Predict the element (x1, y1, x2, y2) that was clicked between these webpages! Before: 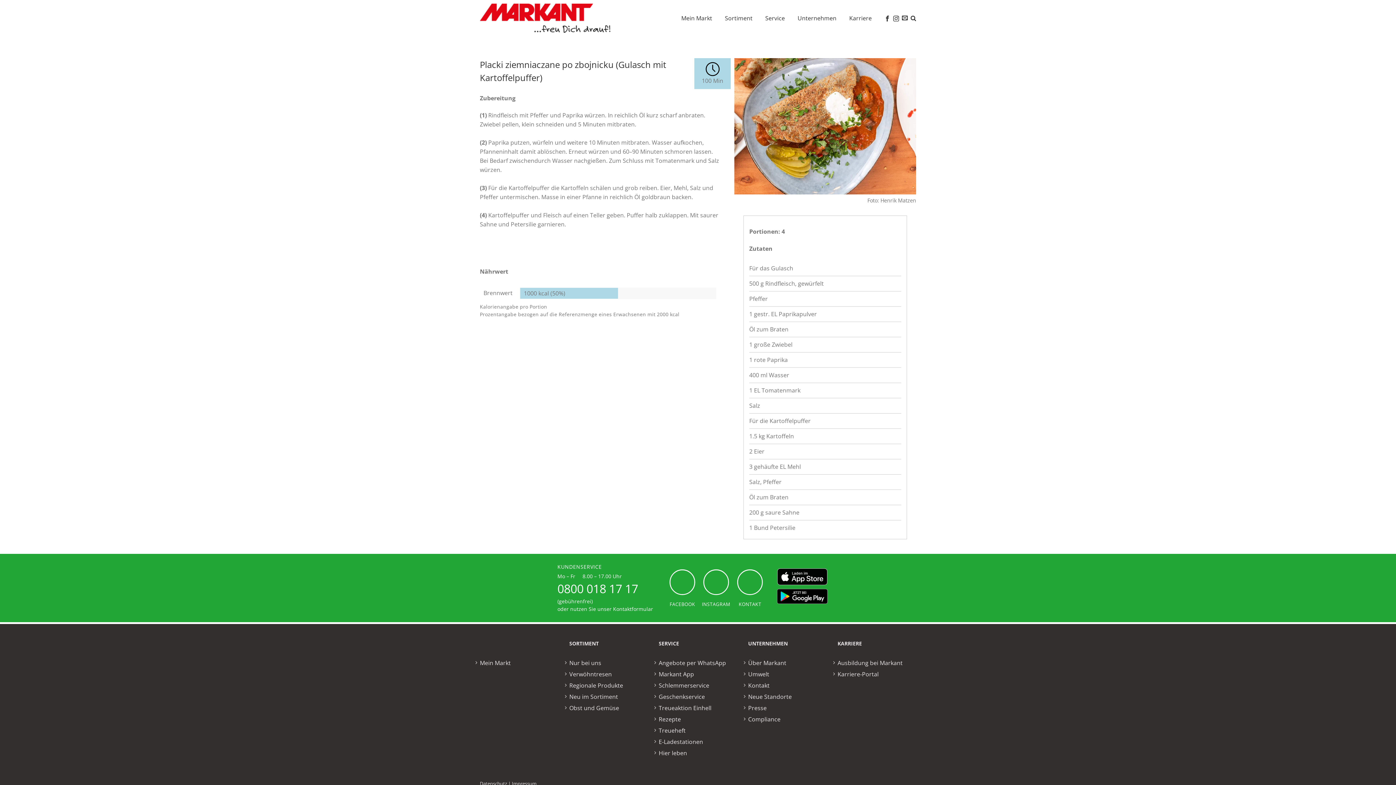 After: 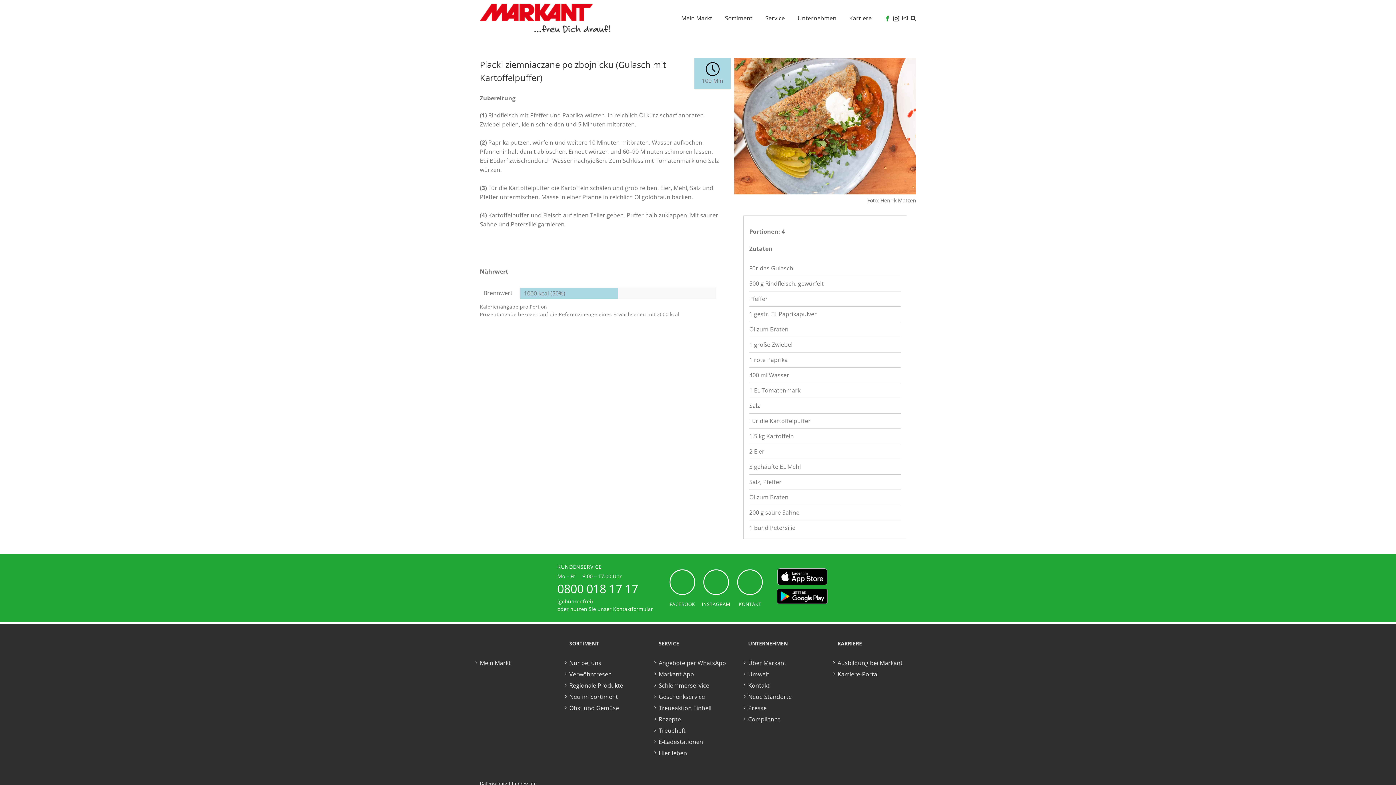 Action: bbox: (884, 14, 891, 21)